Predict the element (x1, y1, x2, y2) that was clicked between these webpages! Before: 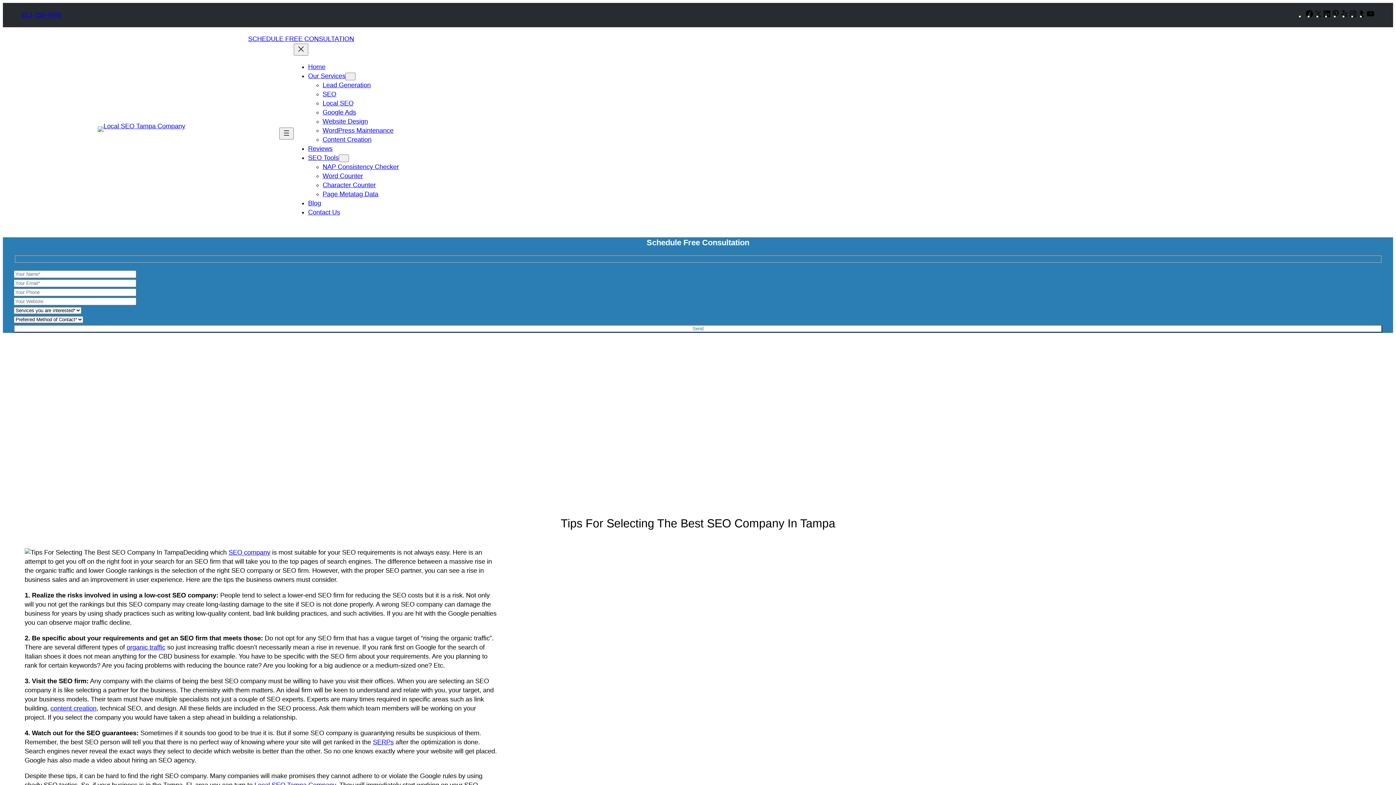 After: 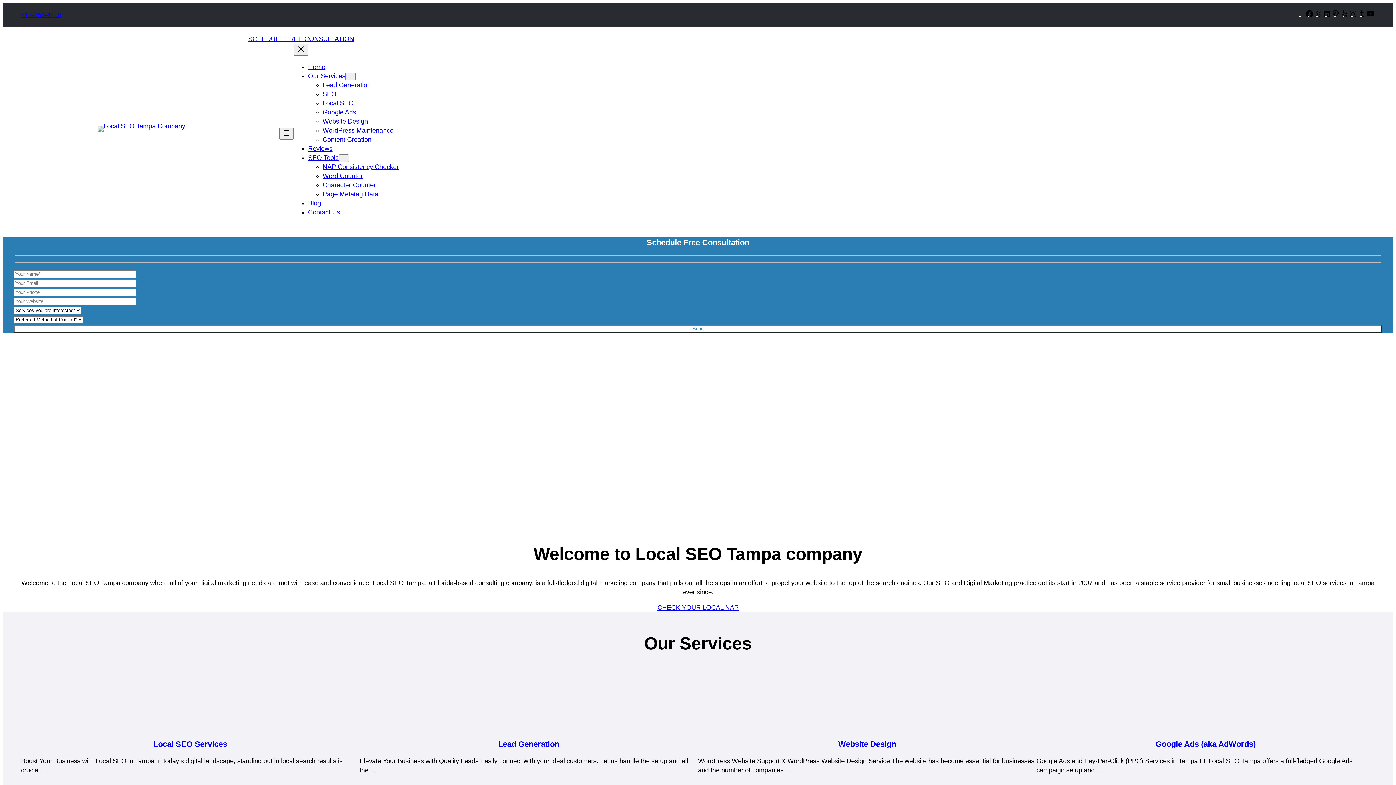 Action: bbox: (218, 133, 264, 141)